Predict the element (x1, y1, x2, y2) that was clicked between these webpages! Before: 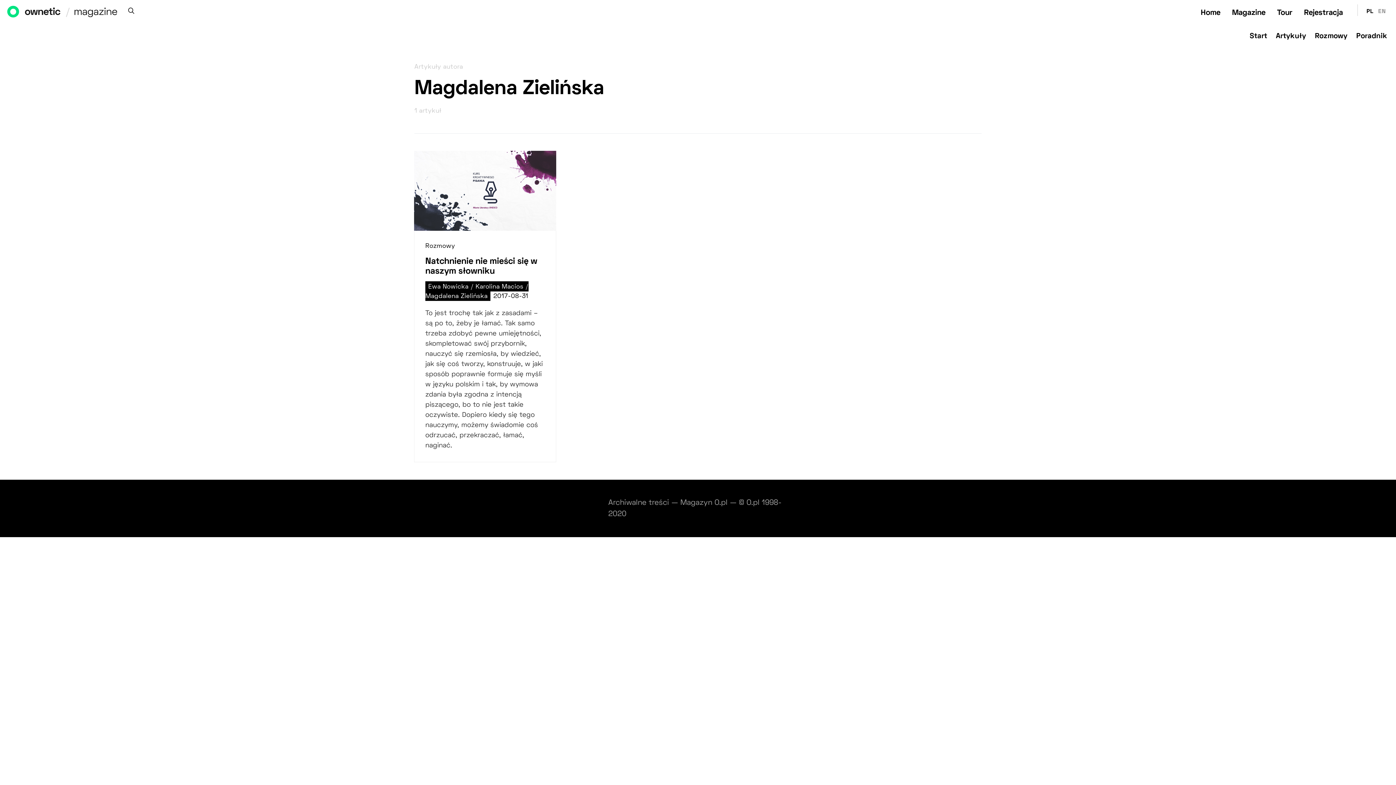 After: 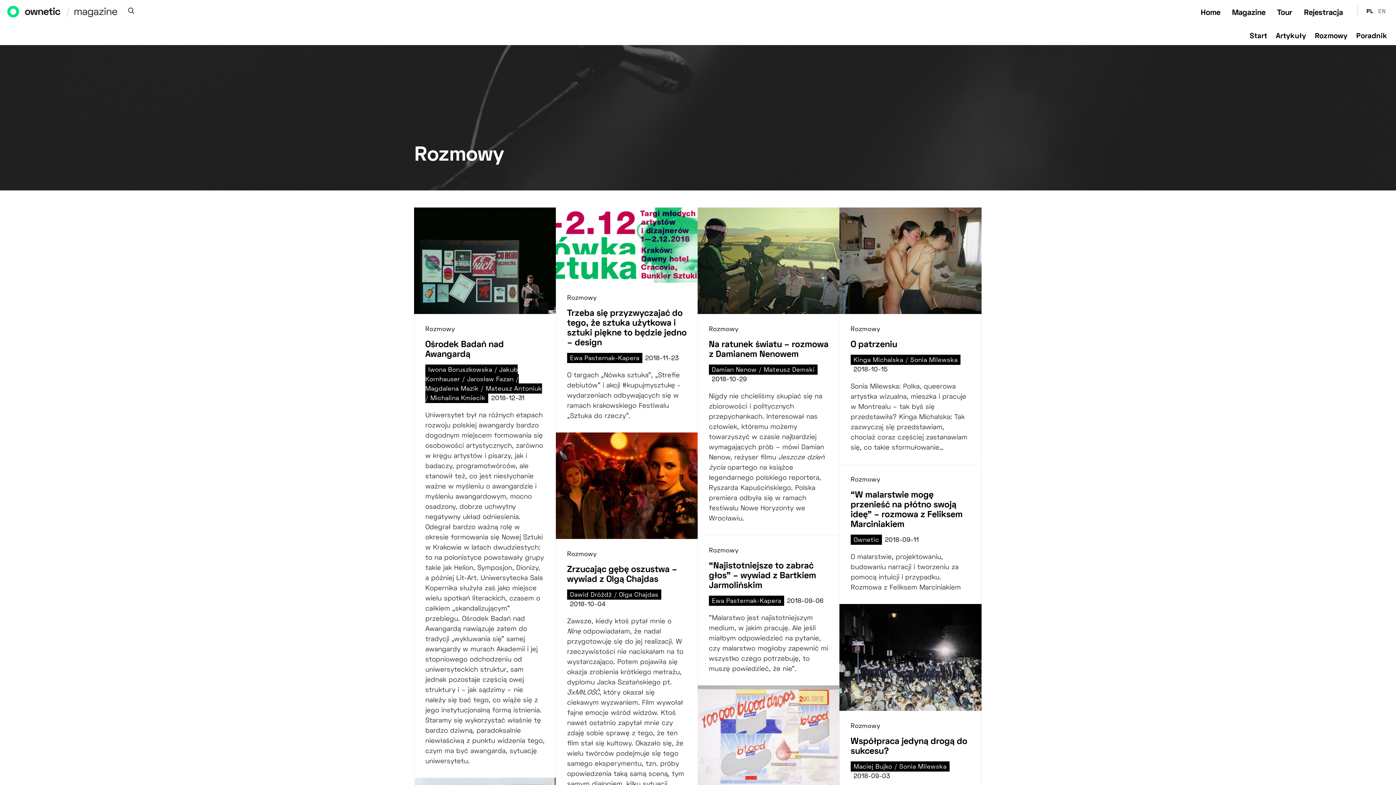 Action: bbox: (1315, 27, 1347, 45) label: Rozmowy